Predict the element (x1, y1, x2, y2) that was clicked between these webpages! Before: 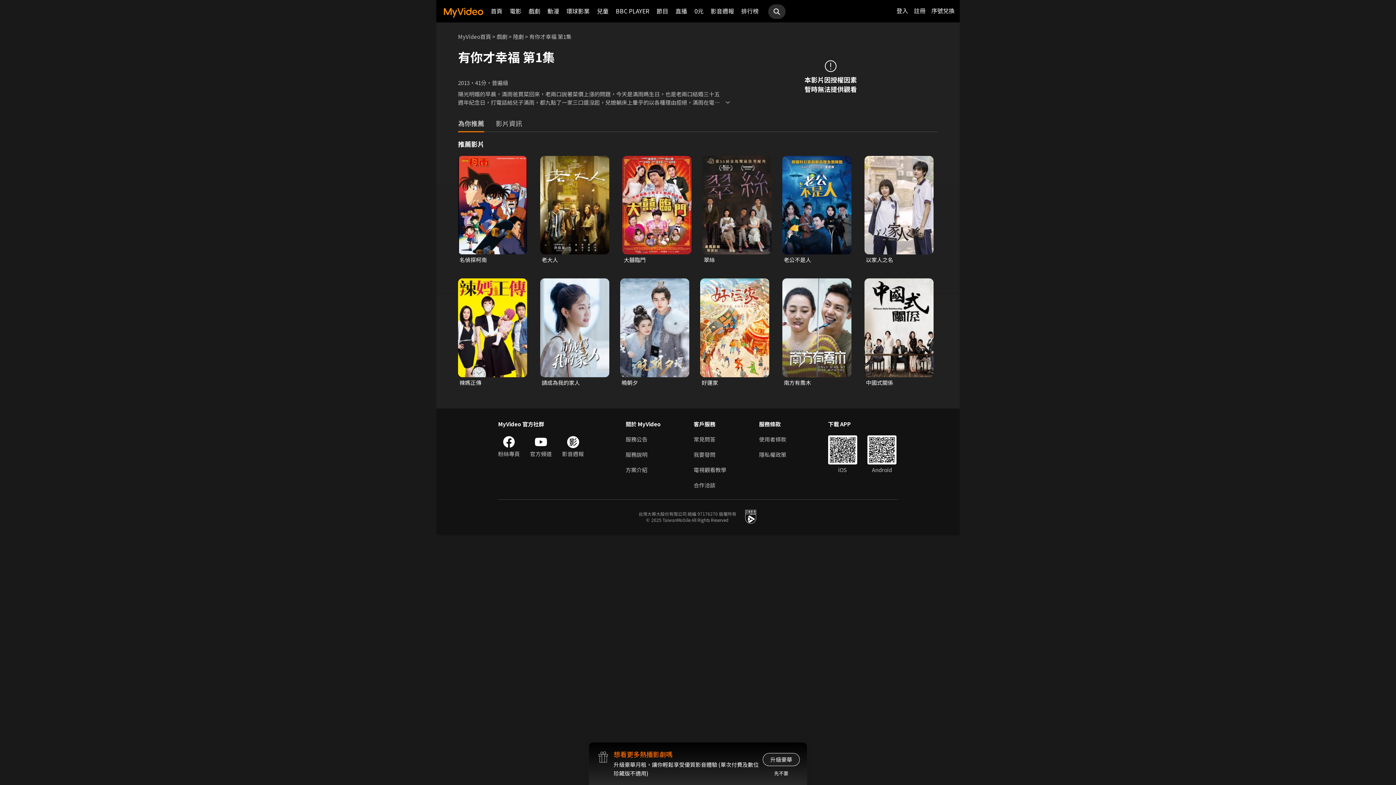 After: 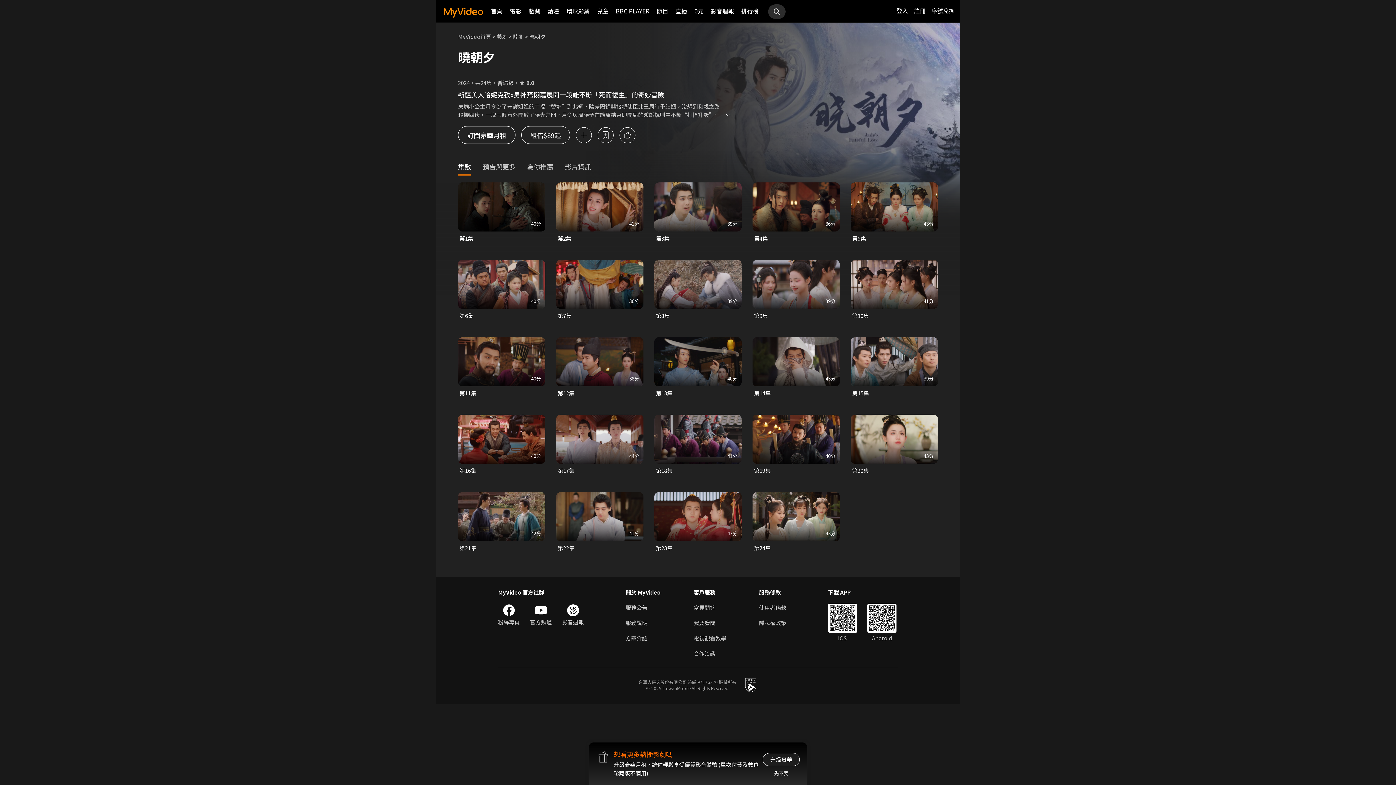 Action: bbox: (620, 278, 689, 377)